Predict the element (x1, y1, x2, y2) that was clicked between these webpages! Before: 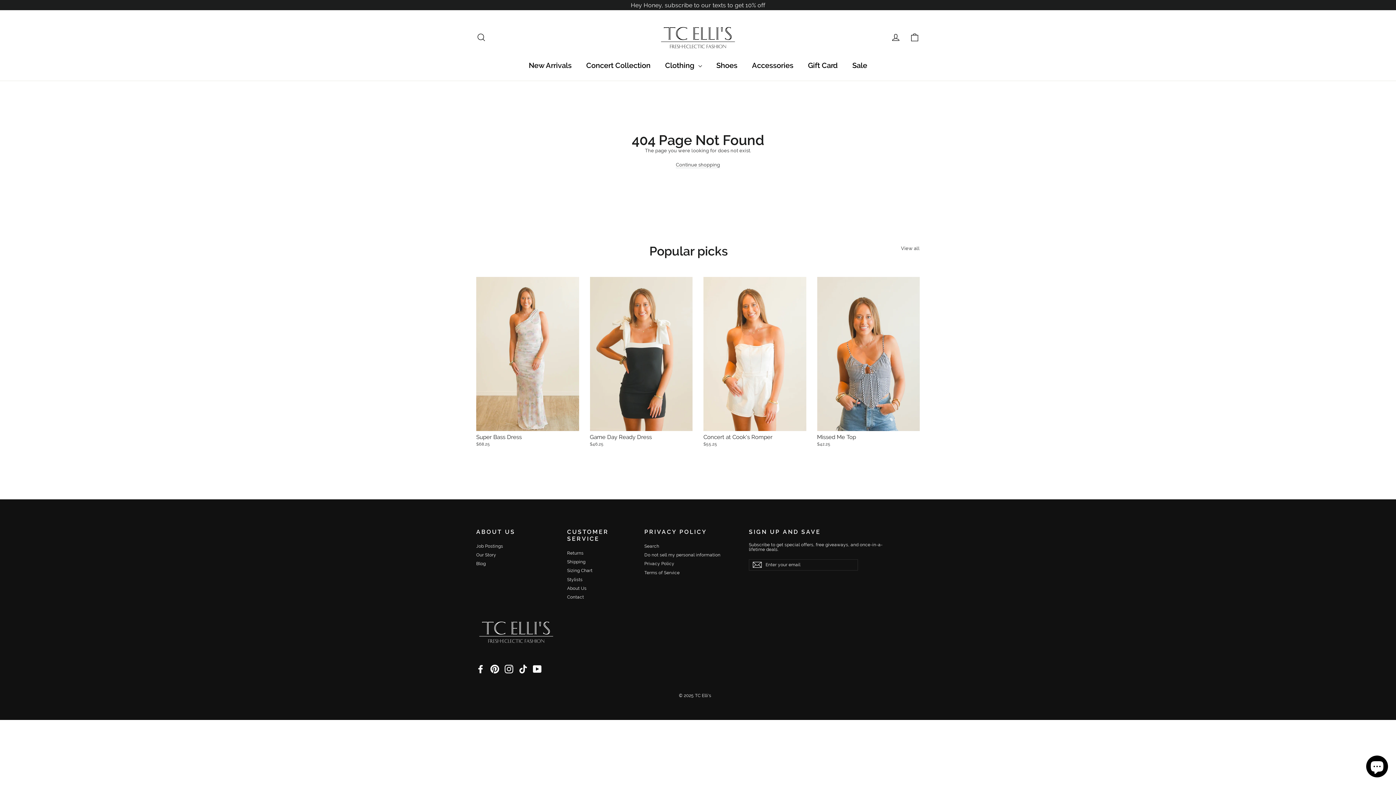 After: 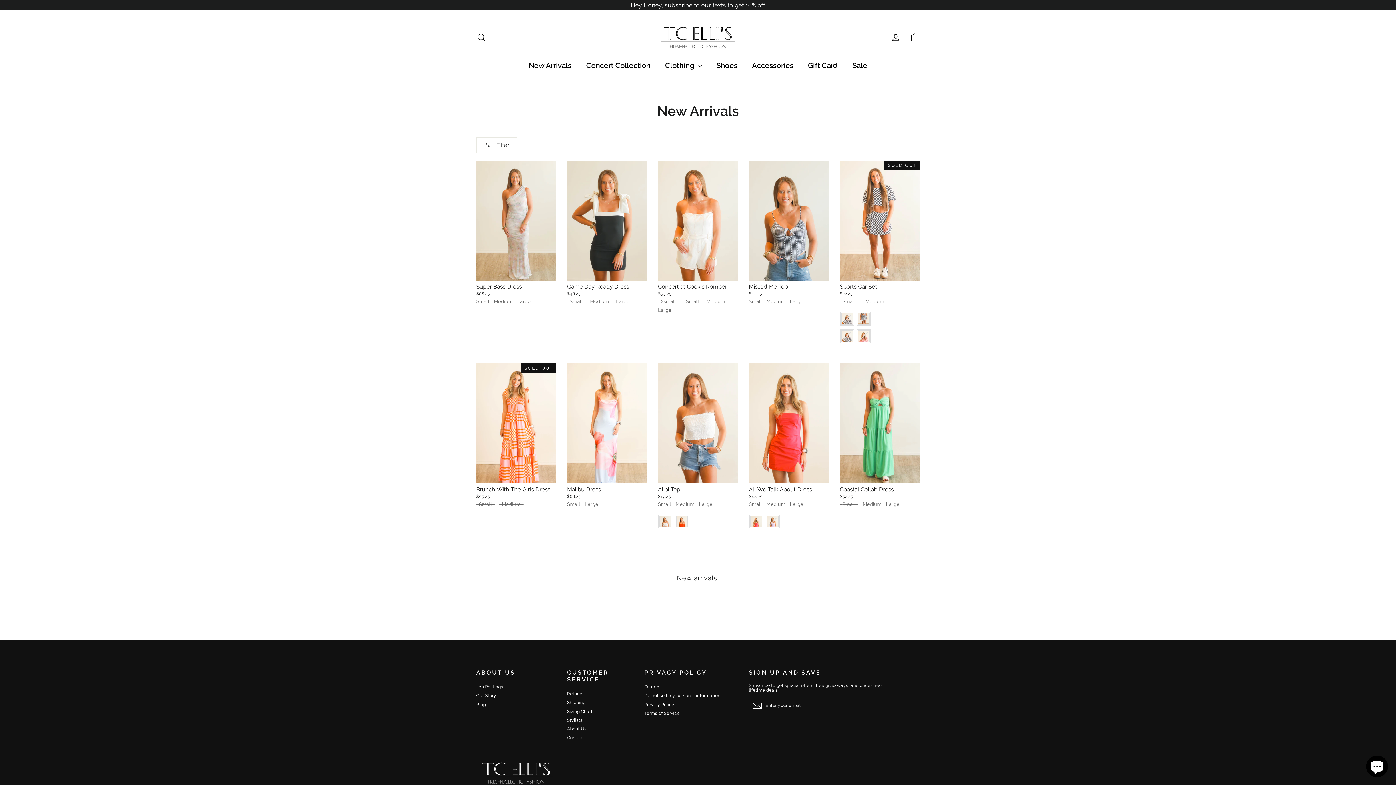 Action: bbox: (521, 57, 579, 73) label: New Arrivals